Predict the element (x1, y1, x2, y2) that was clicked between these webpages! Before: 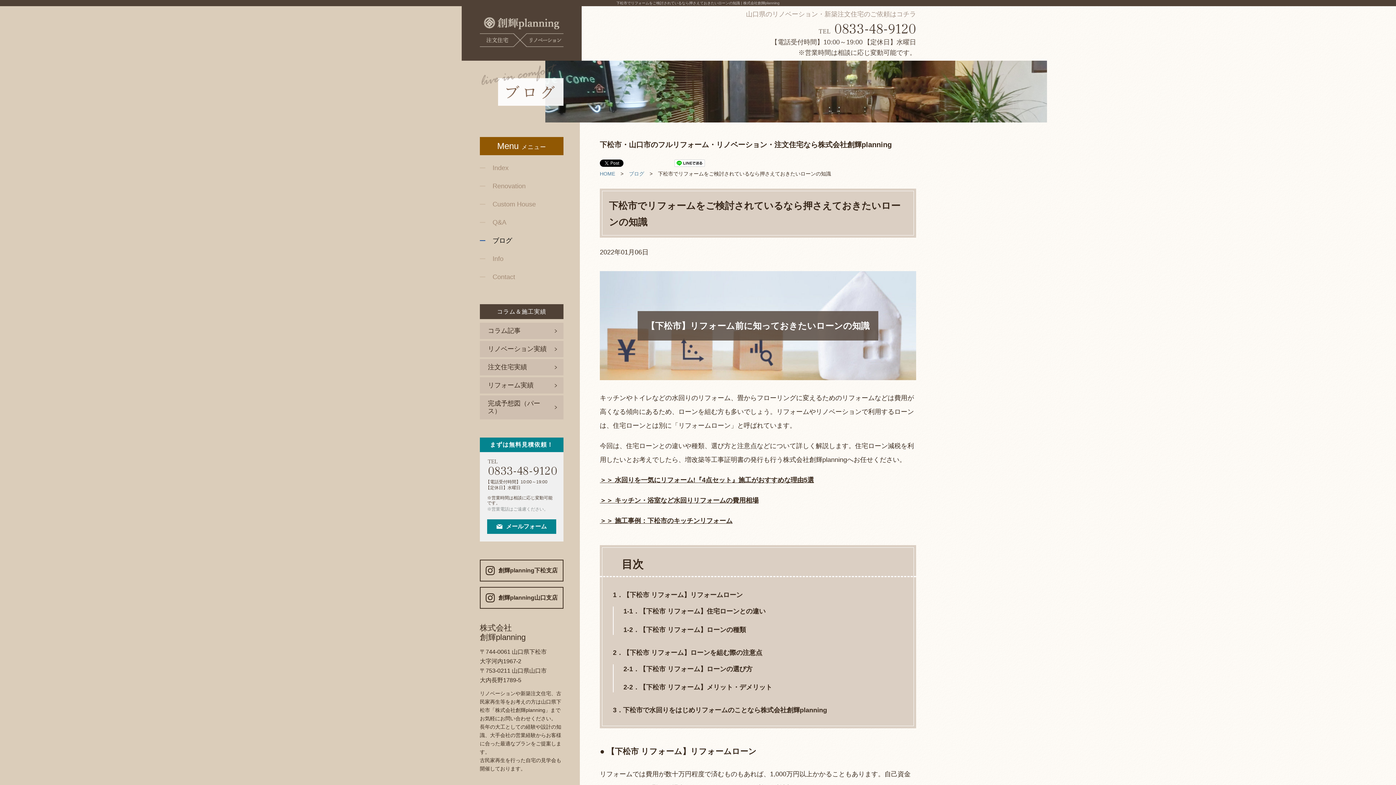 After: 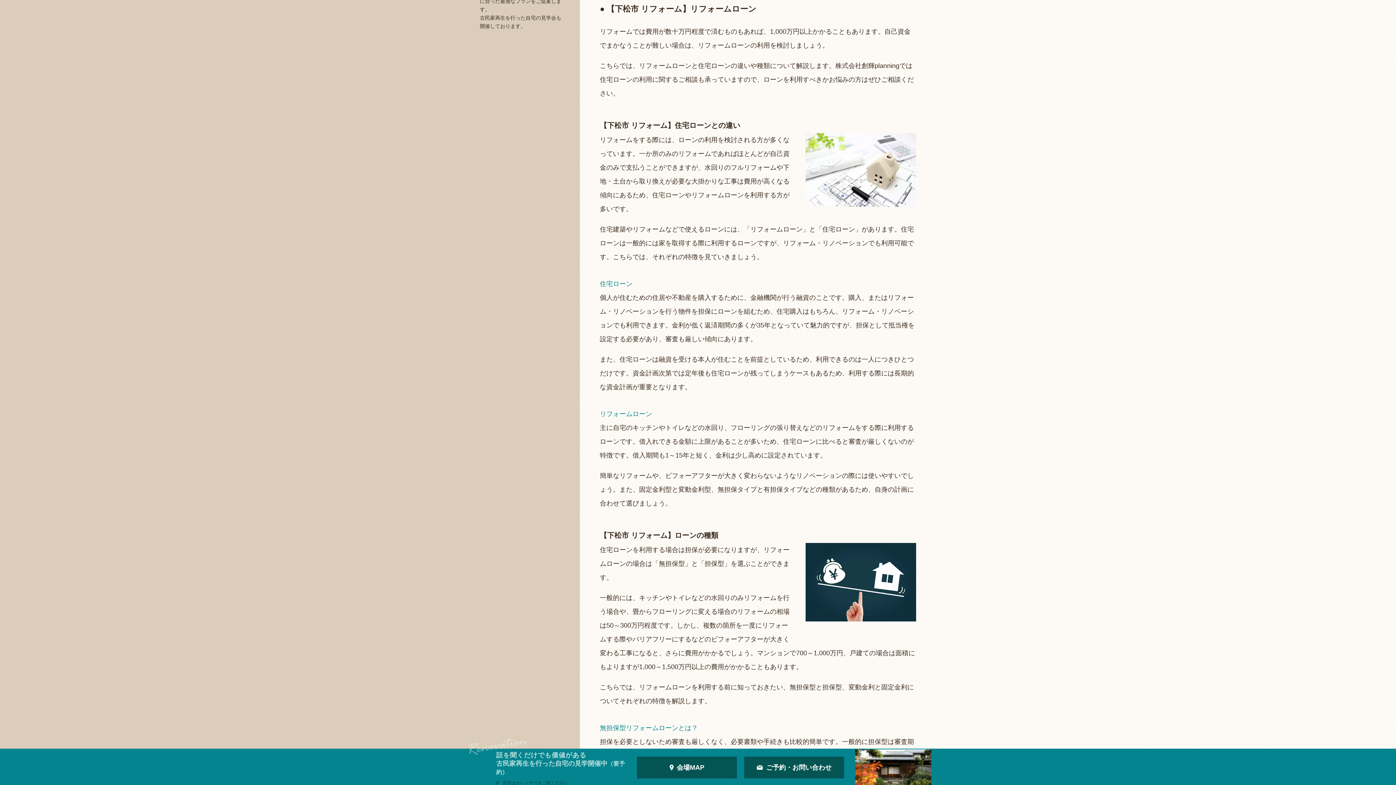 Action: label: 1．【下松市 リフォーム】リフォームローン bbox: (613, 591, 742, 598)